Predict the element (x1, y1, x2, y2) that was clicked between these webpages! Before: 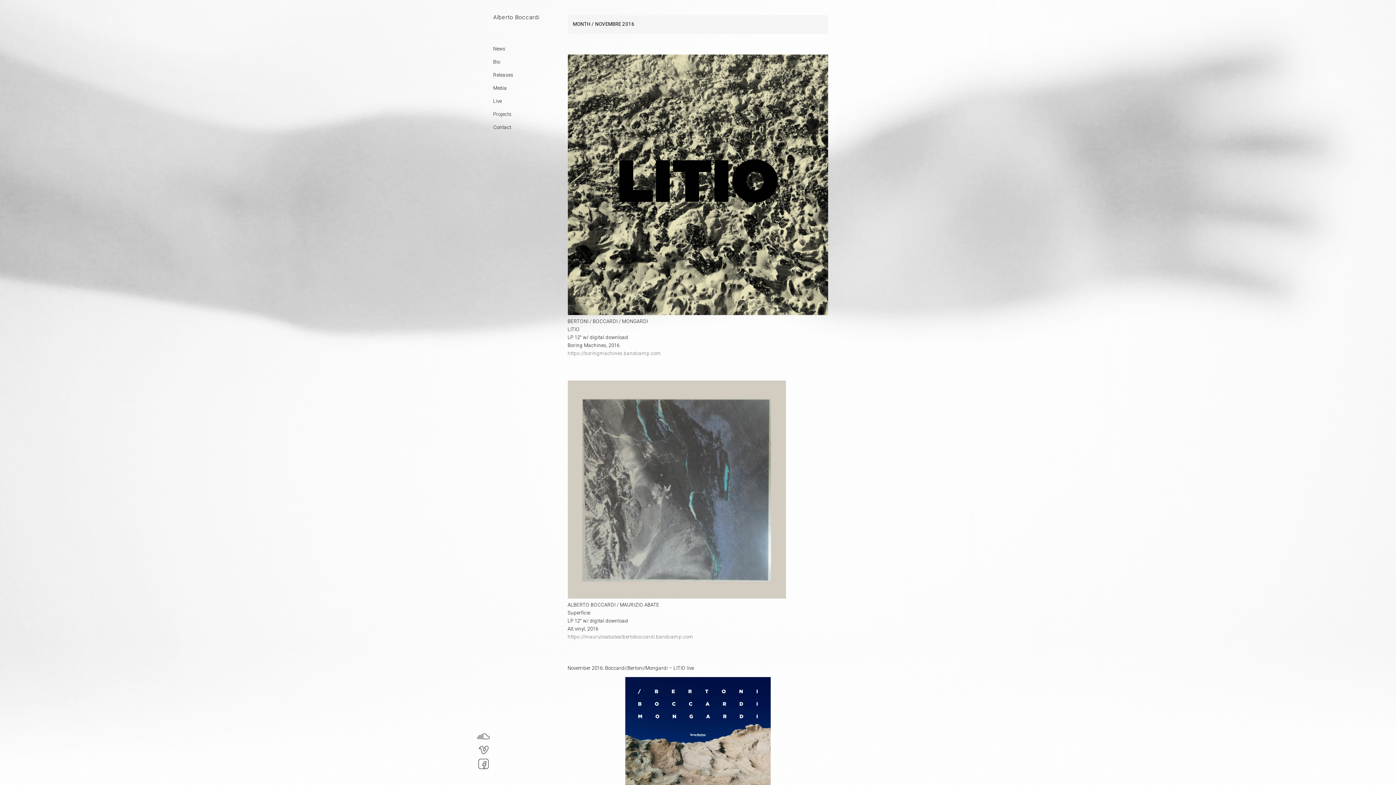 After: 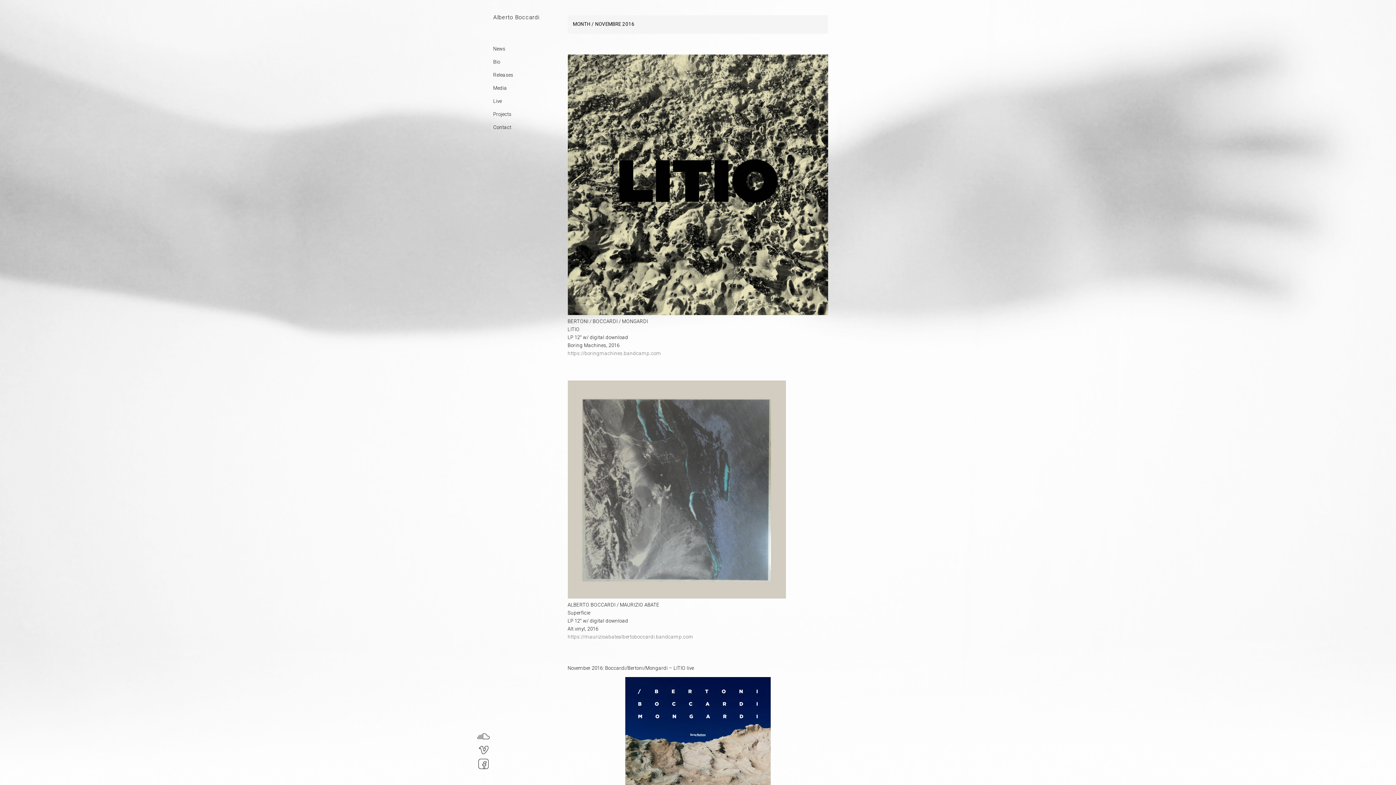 Action: bbox: (476, 744, 490, 757)